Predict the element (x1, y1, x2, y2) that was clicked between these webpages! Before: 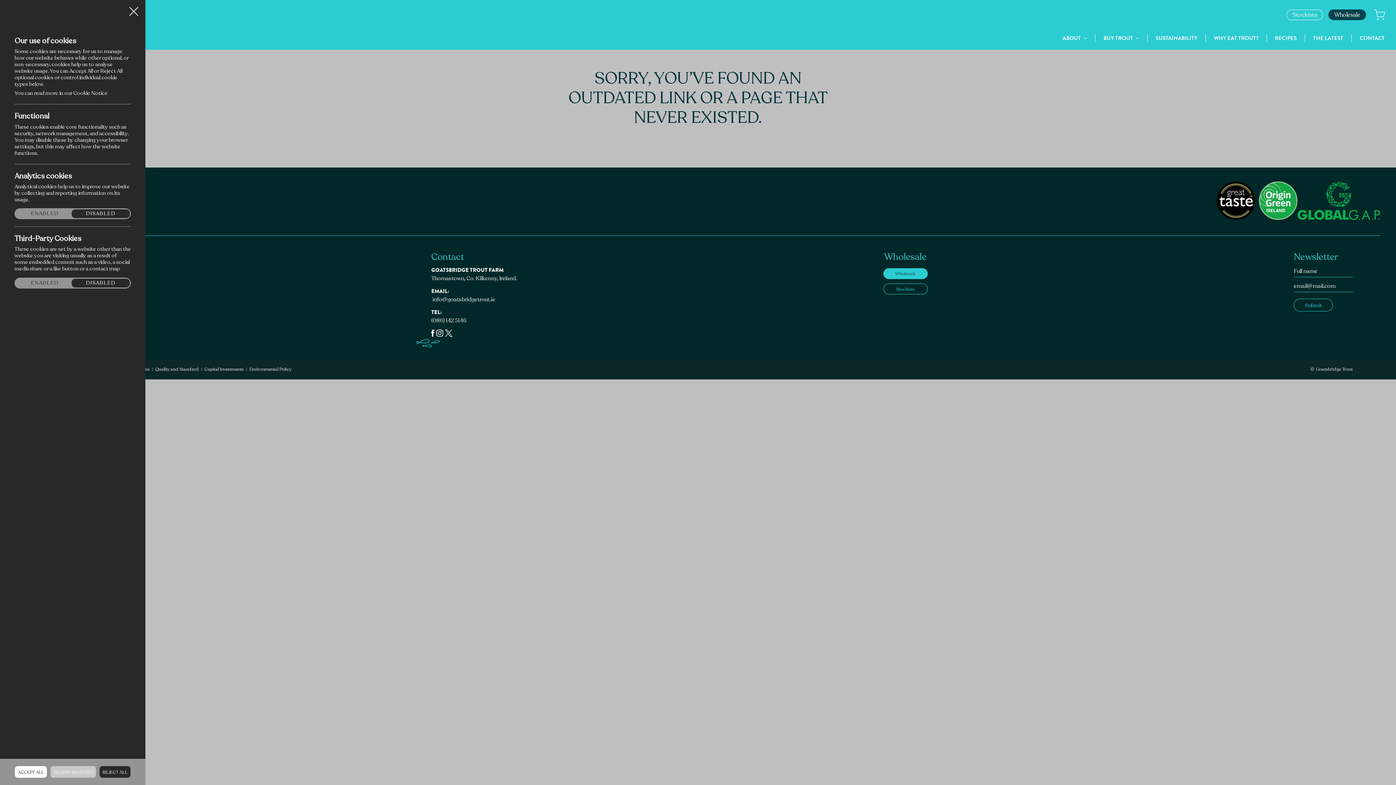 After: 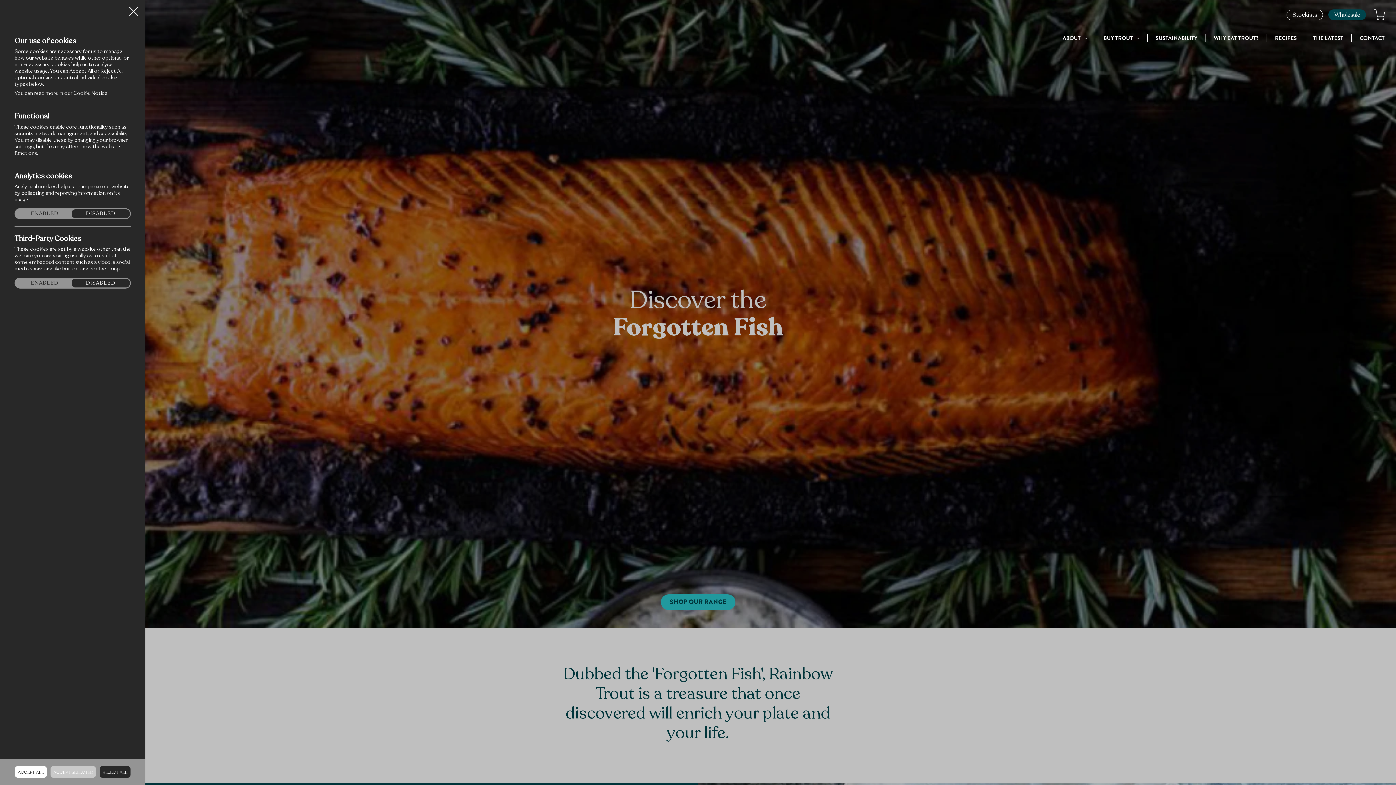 Action: label: WHY EAT TROUT? bbox: (1214, 34, 1258, 42)